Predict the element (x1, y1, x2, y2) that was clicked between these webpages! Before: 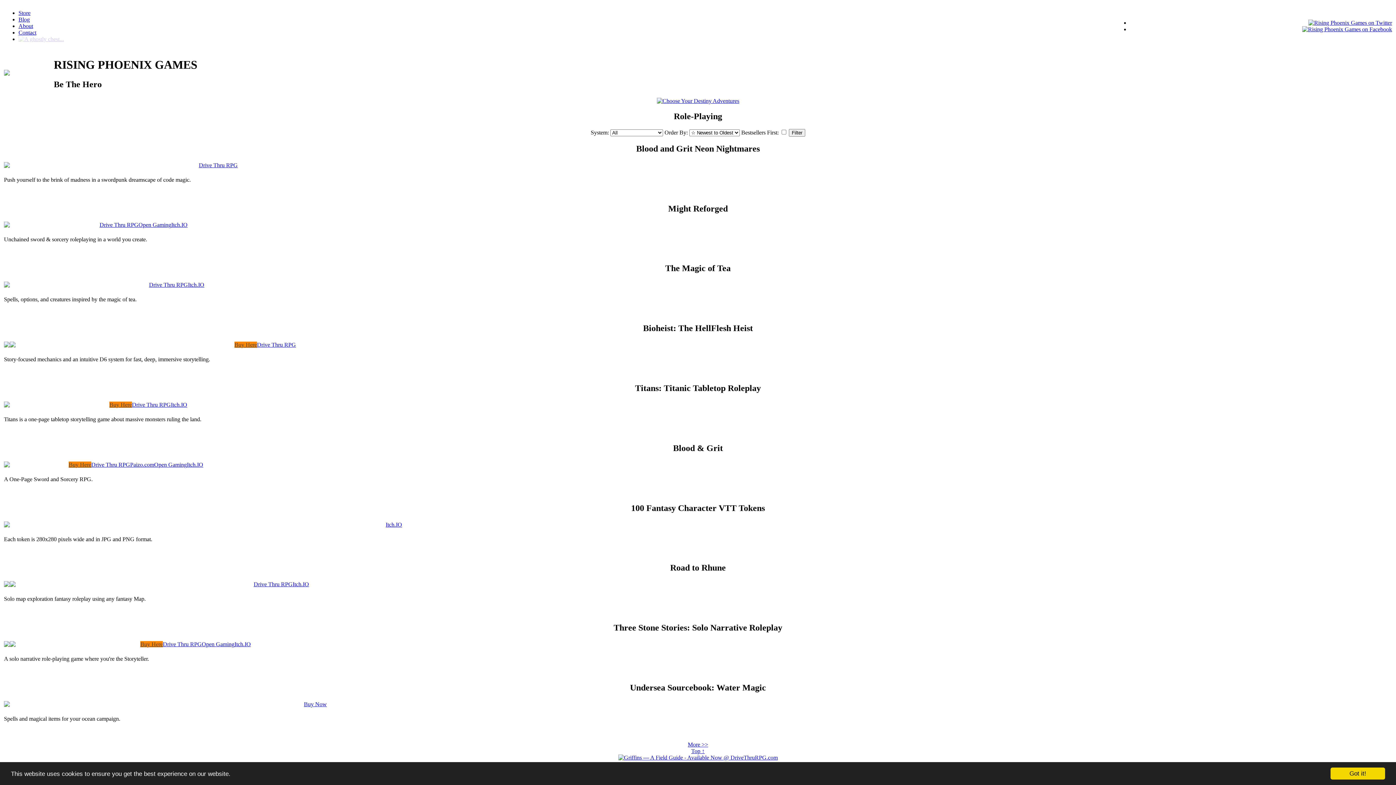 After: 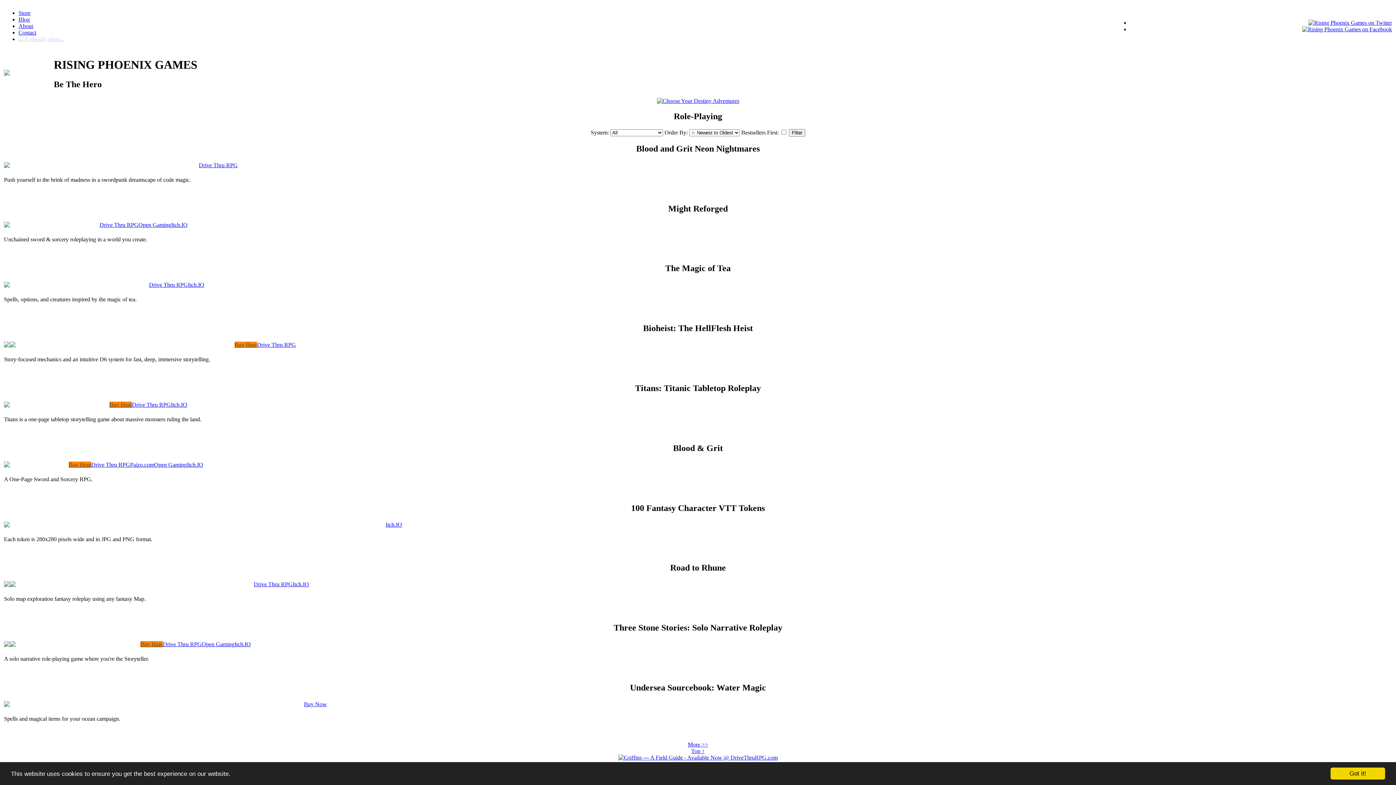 Action: bbox: (234, 641, 250, 647) label: Itch.IO